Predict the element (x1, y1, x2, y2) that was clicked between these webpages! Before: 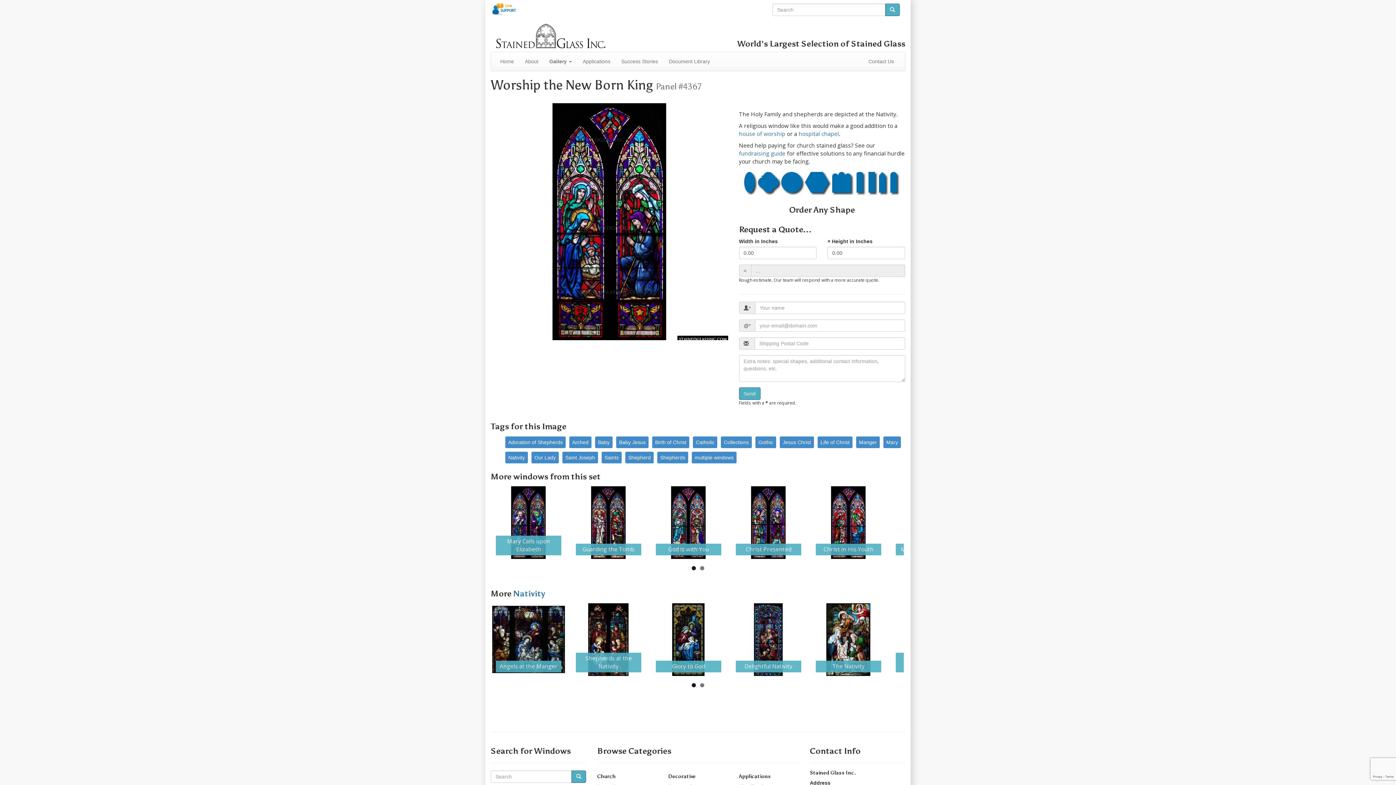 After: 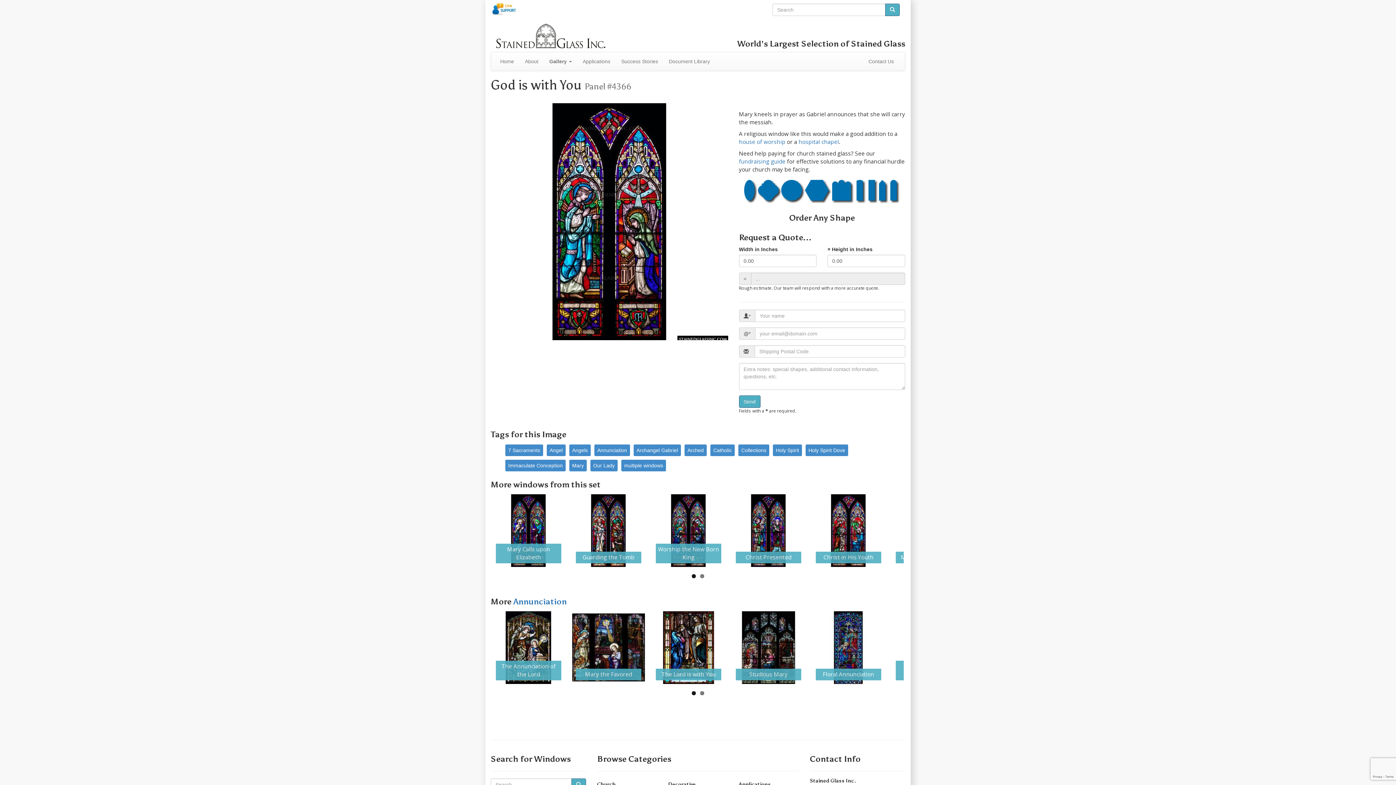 Action: bbox: (652, 486, 725, 559) label: God is with You